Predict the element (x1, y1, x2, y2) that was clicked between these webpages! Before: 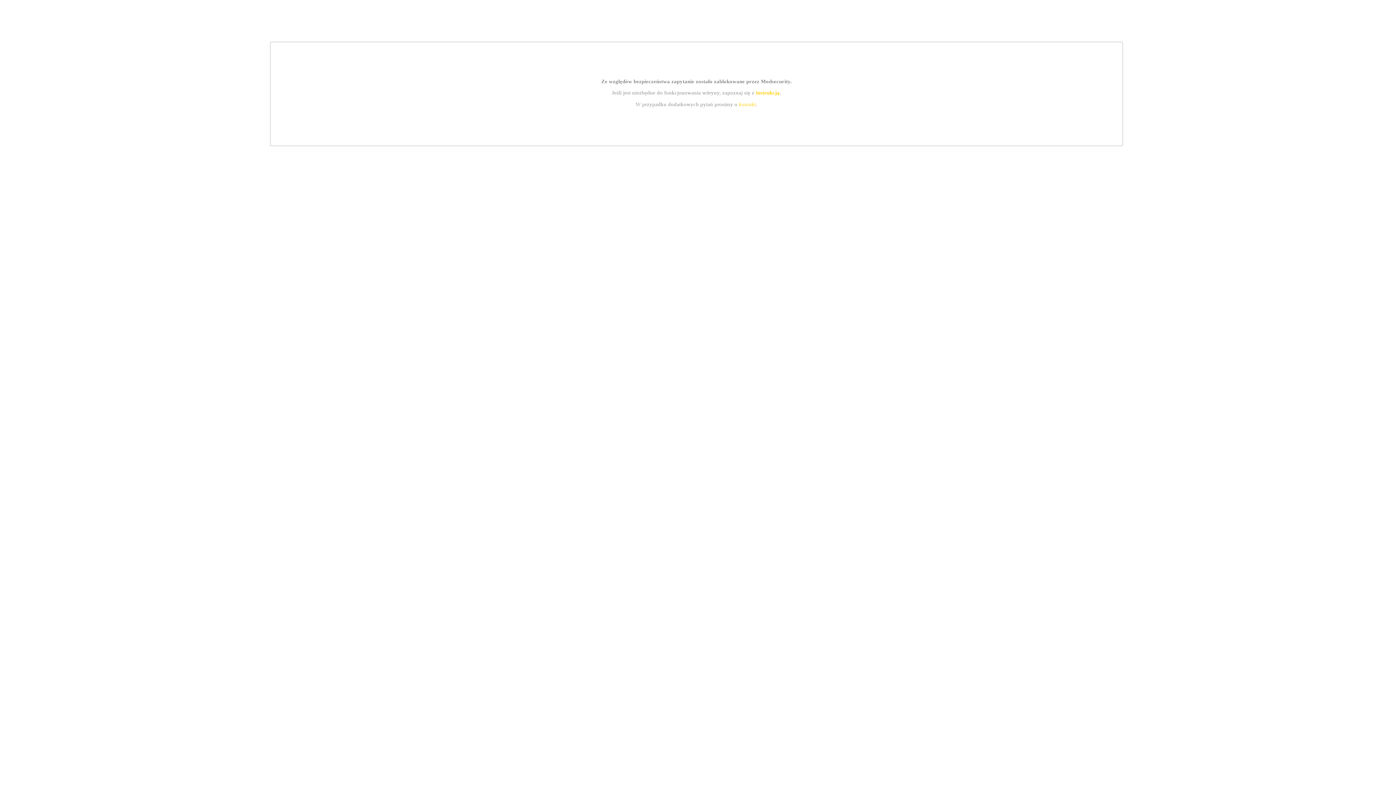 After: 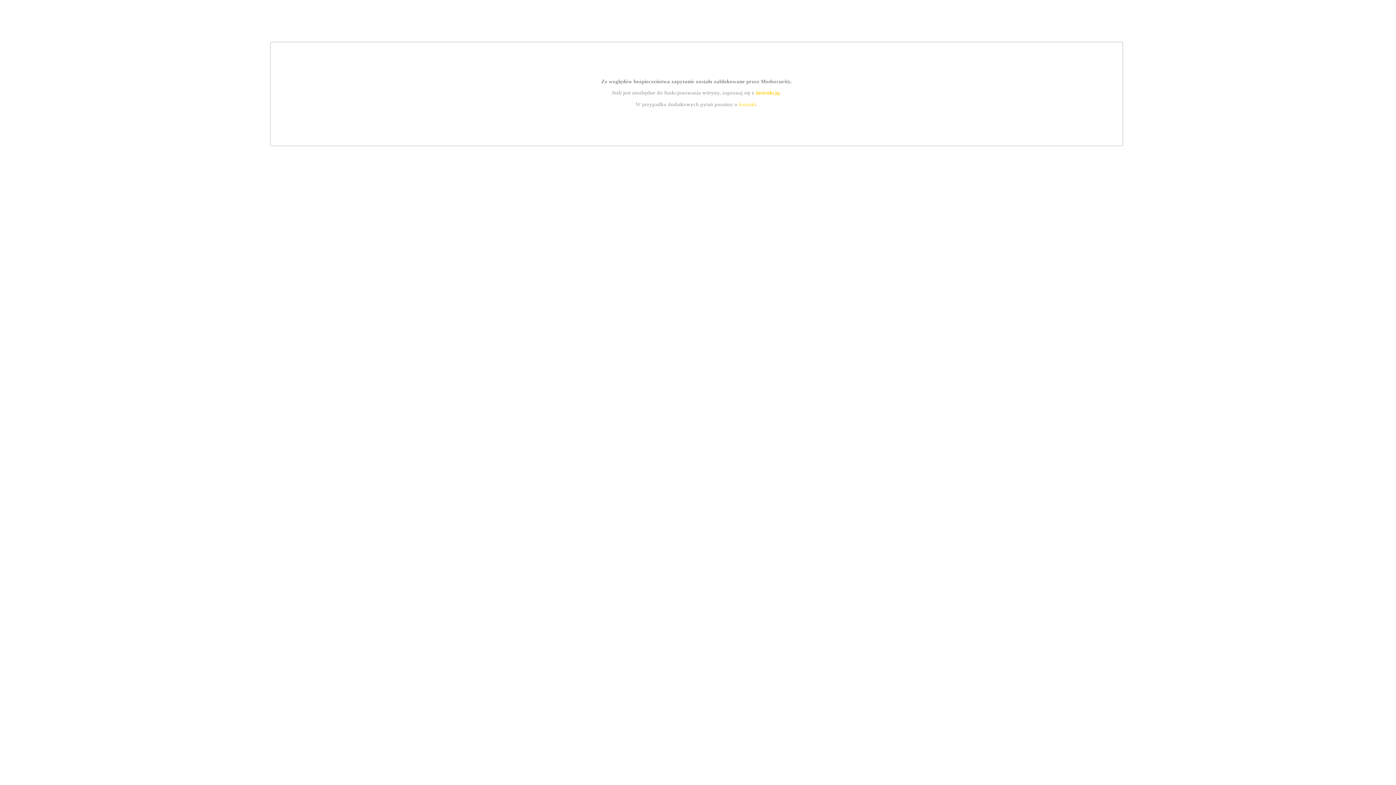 Action: bbox: (755, 89, 779, 95) label: instrukcją